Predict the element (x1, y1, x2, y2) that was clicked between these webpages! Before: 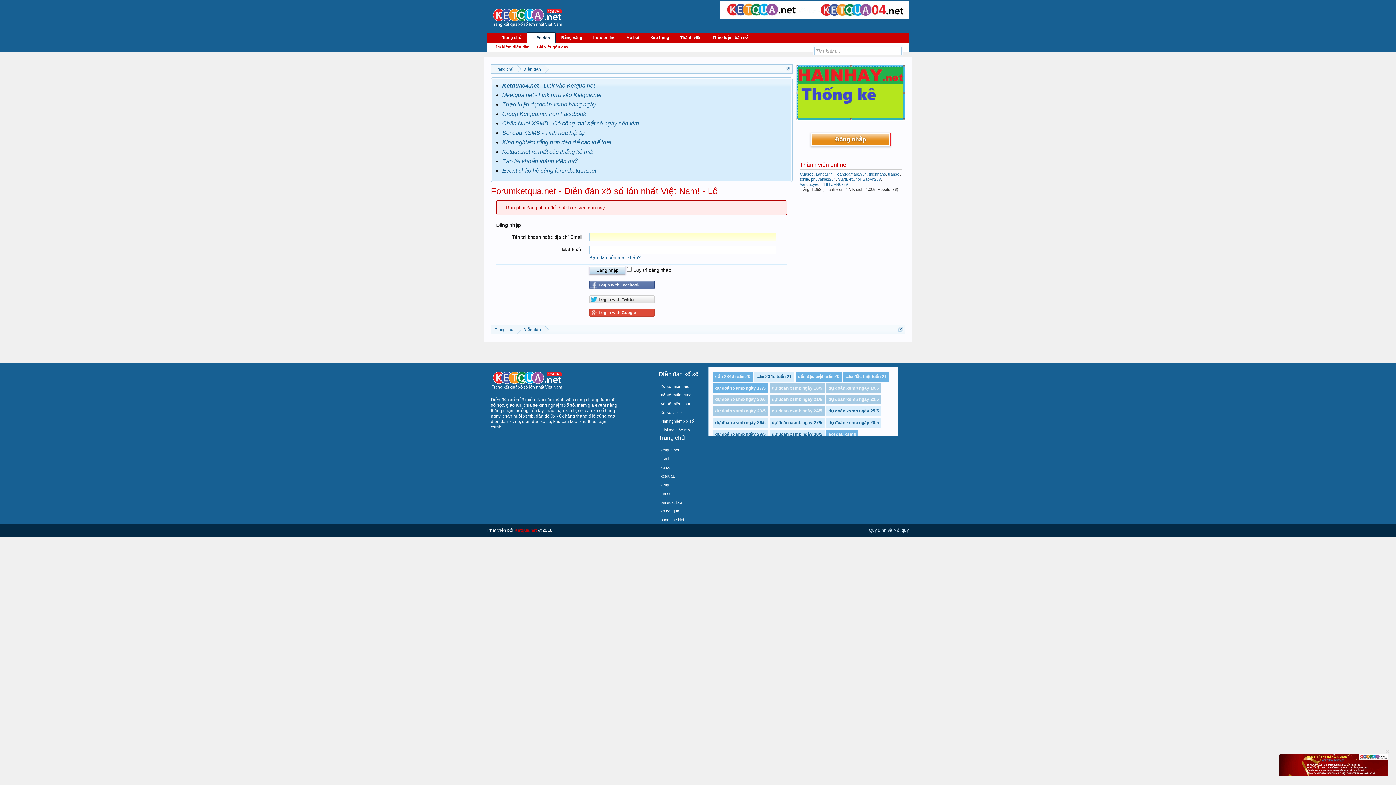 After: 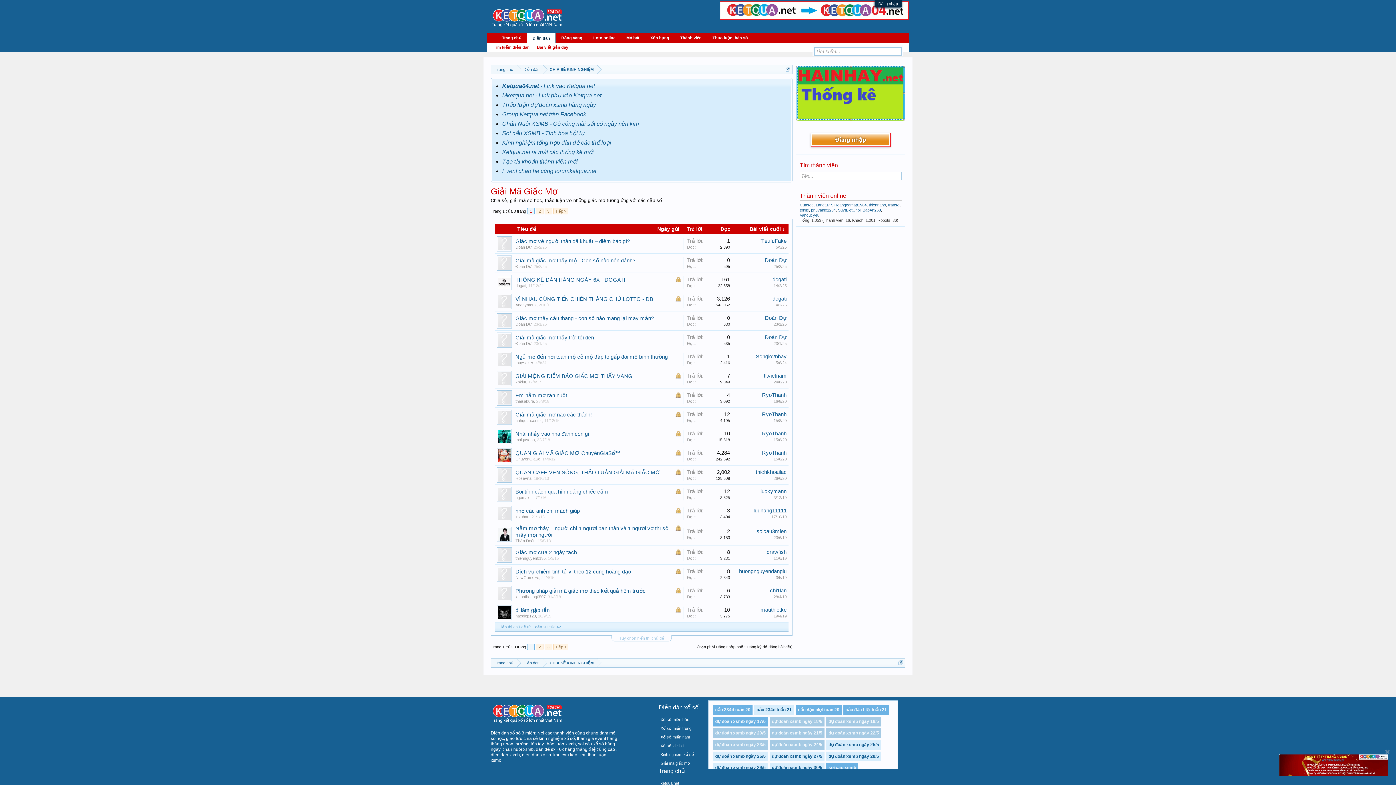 Action: bbox: (658, 425, 702, 434) label: Giải mã giấc mơ